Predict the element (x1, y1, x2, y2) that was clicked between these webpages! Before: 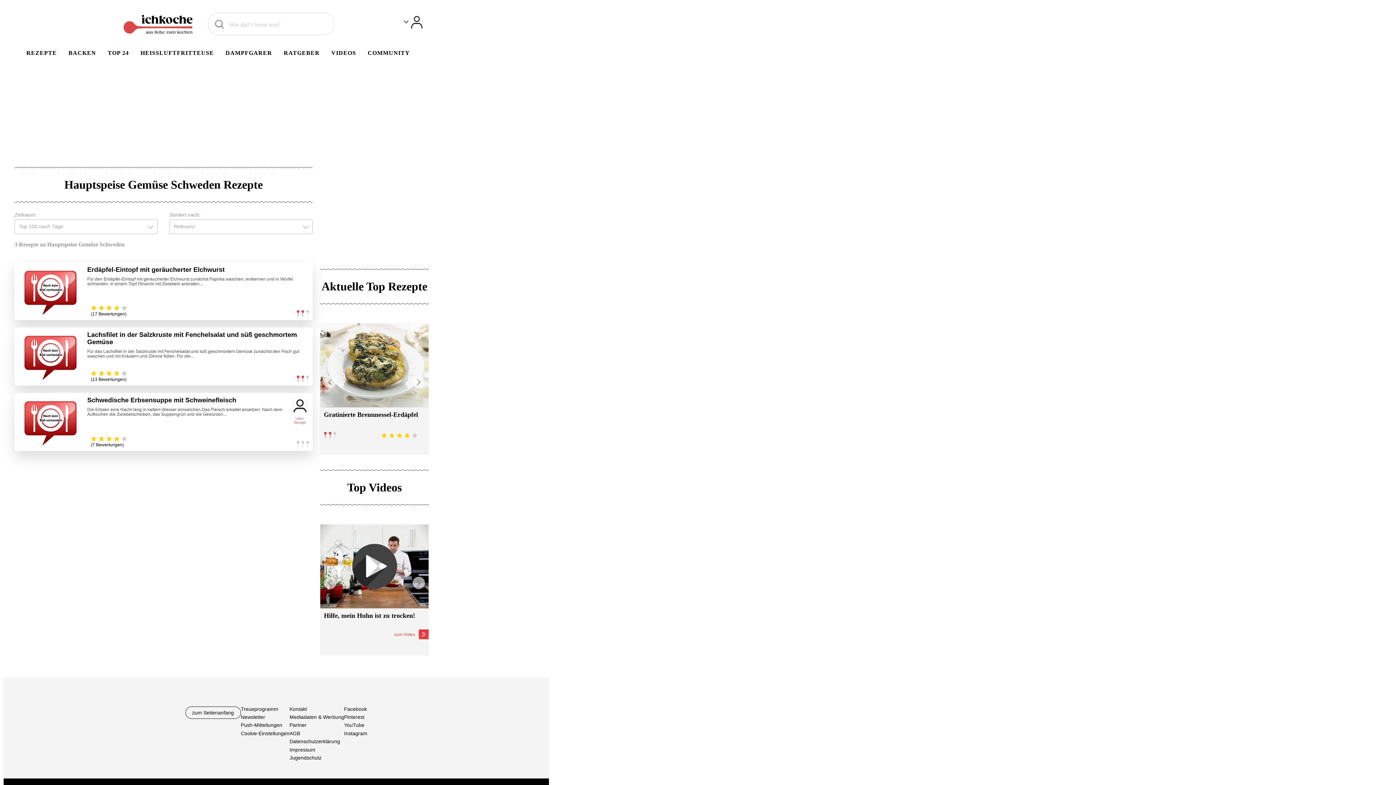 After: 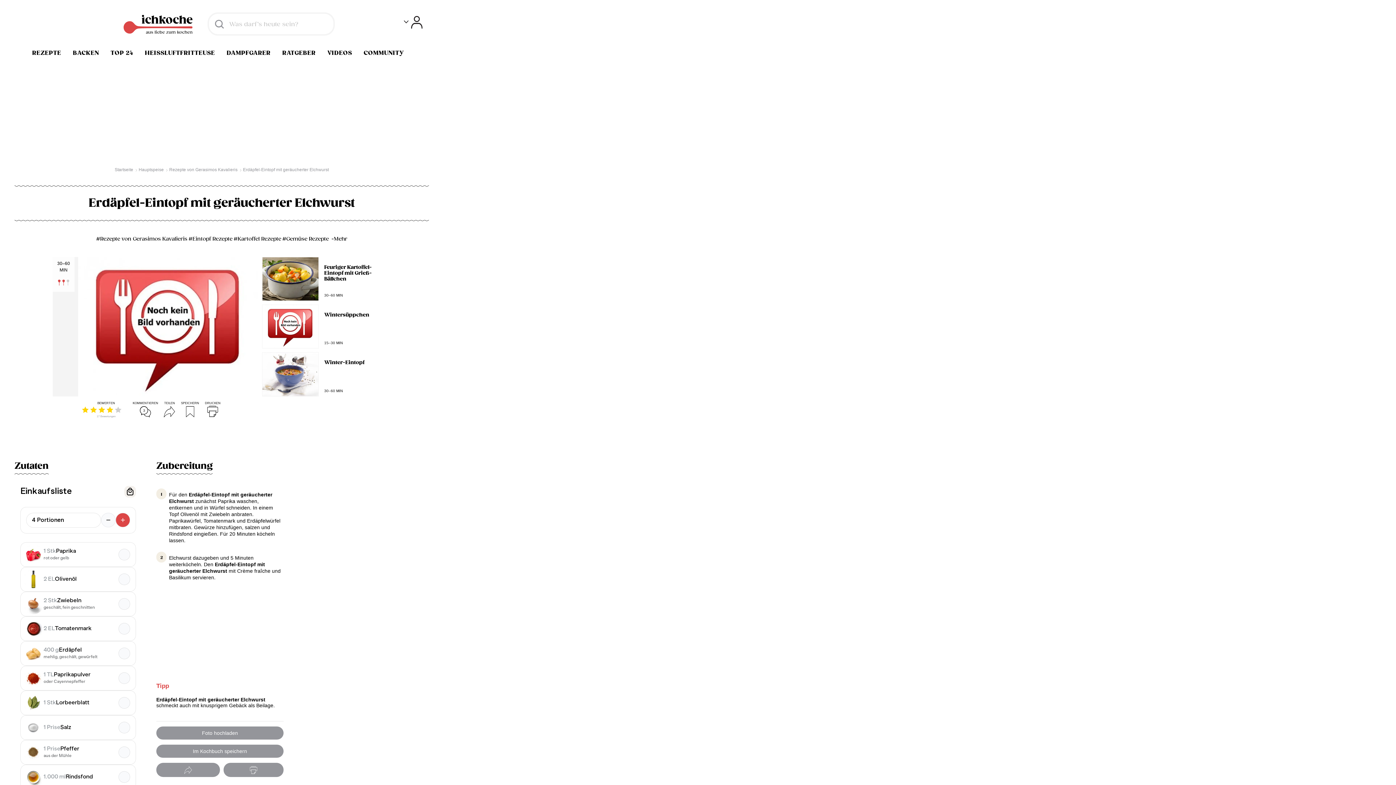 Action: bbox: (18, 266, 83, 316)